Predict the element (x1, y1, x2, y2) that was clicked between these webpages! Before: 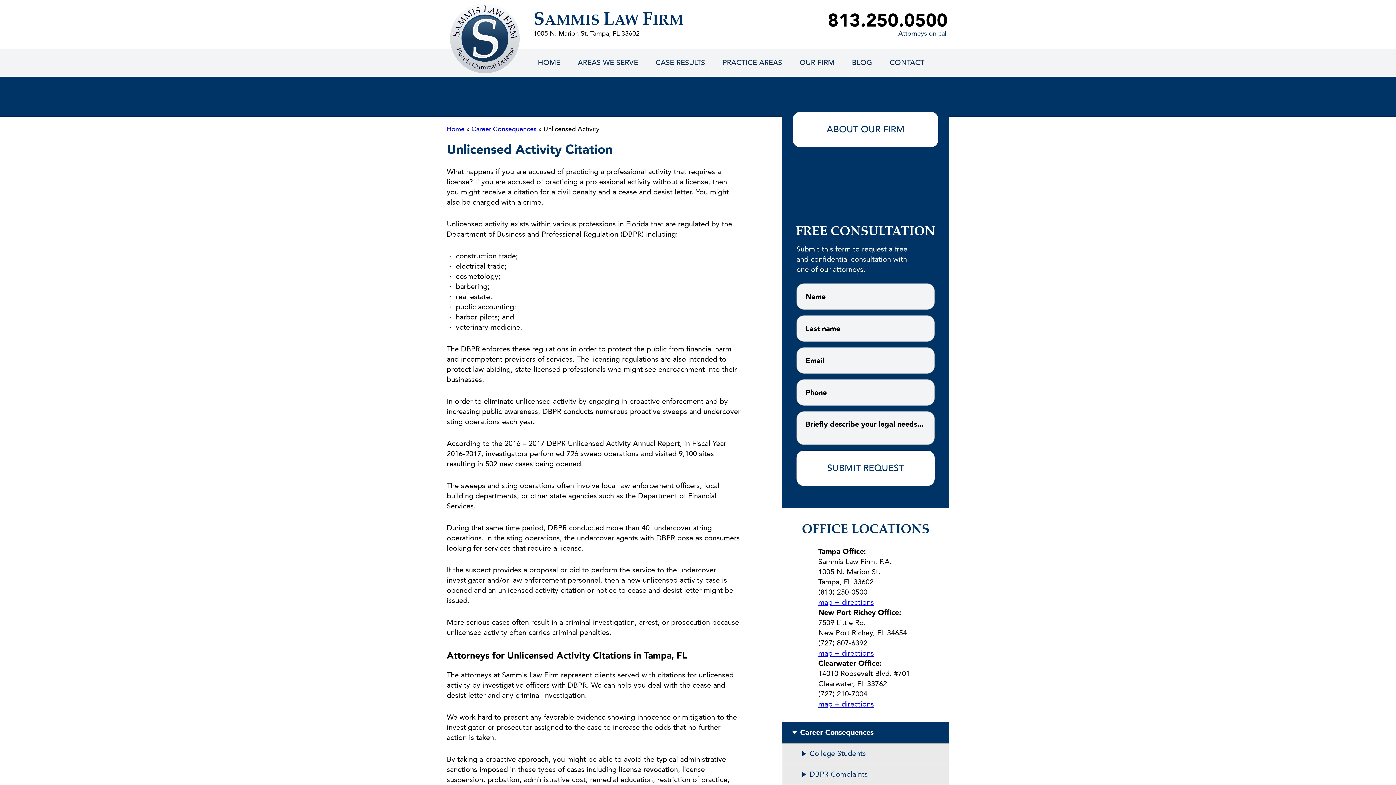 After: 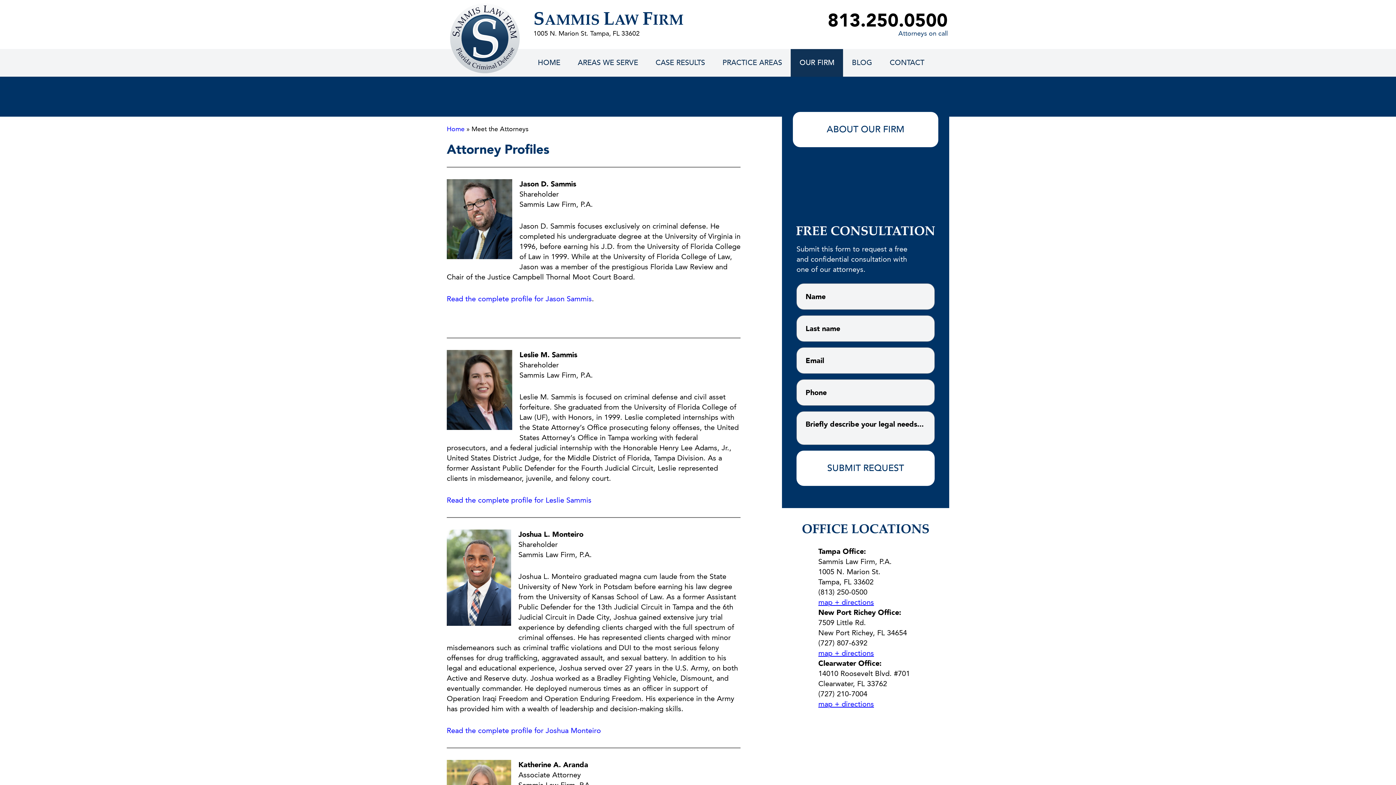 Action: bbox: (793, 112, 938, 147) label: ABOUT OUR FIRM